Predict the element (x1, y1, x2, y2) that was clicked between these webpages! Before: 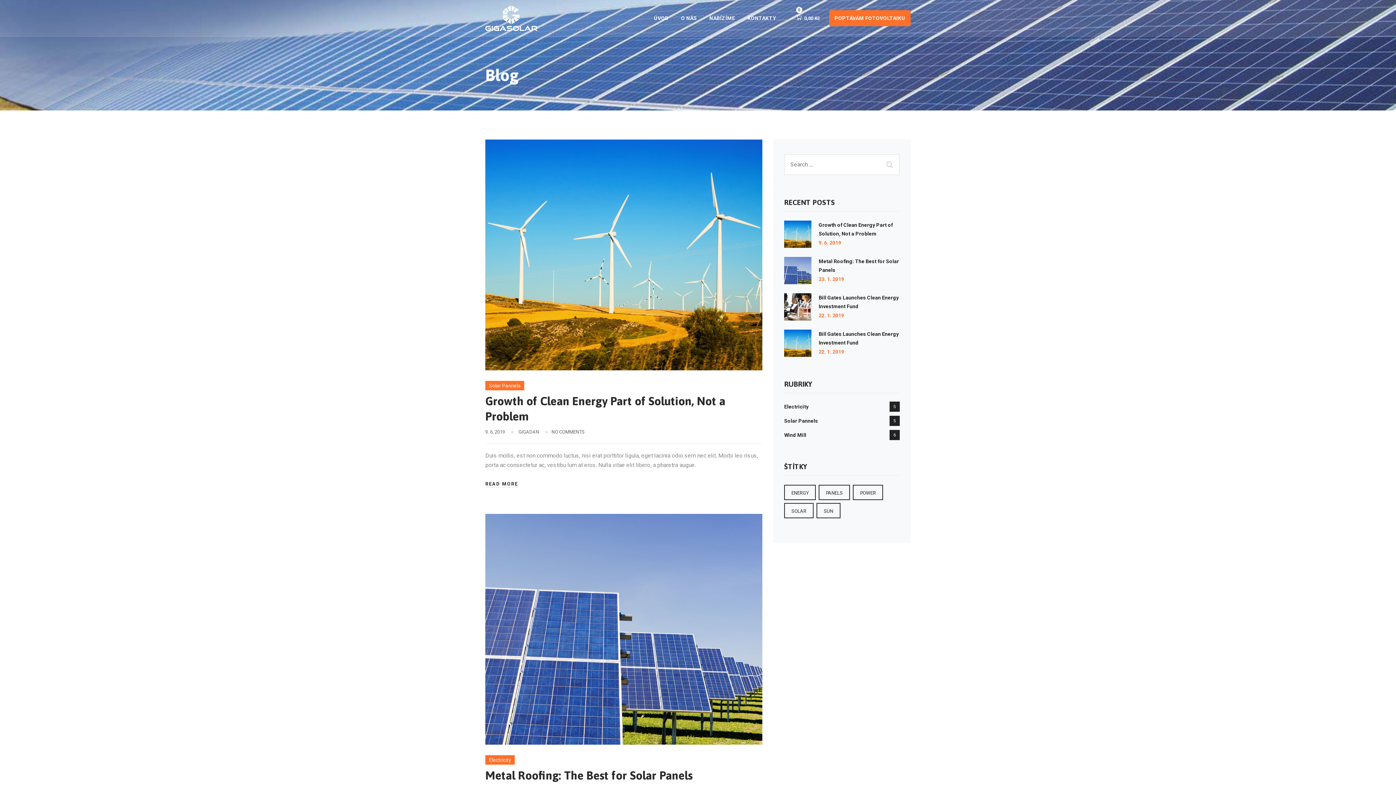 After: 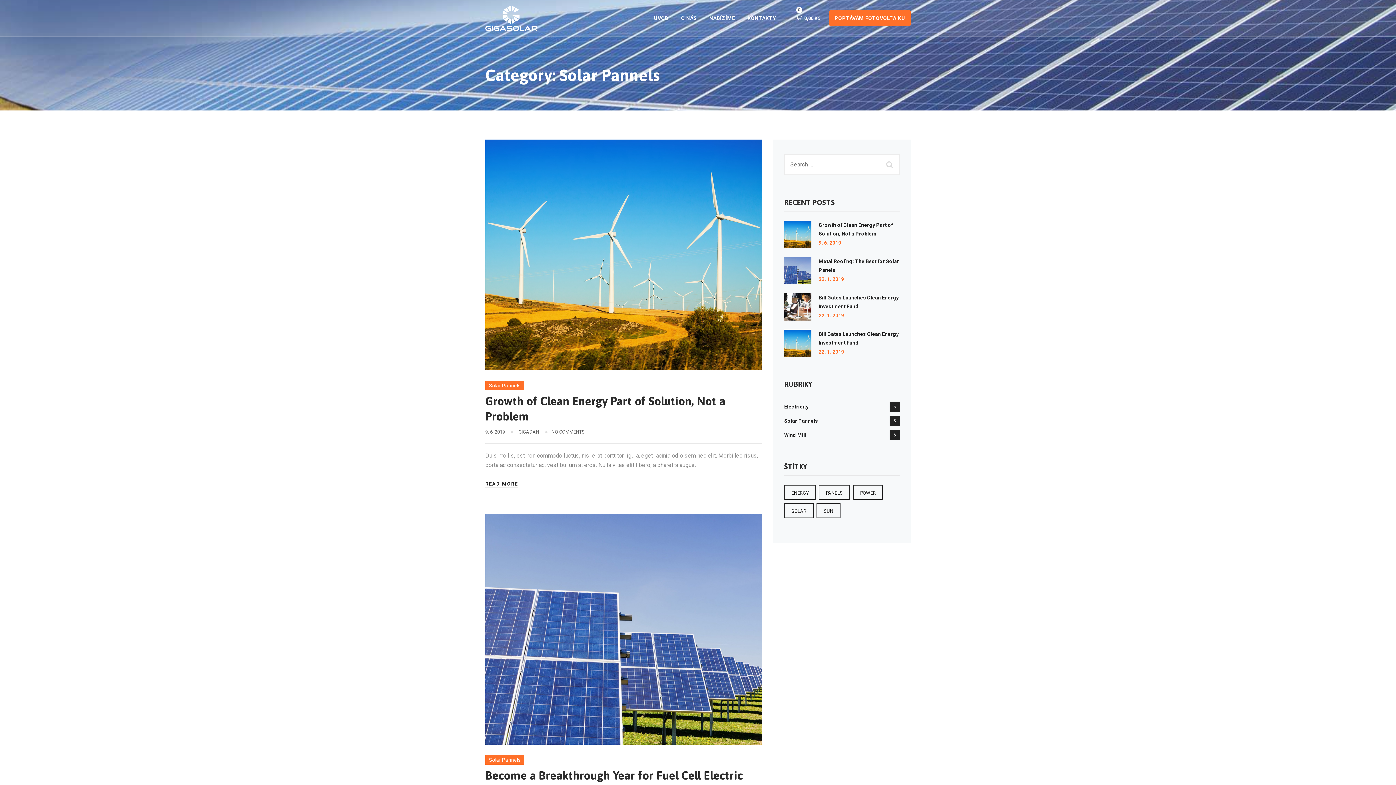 Action: bbox: (485, 381, 524, 390) label: Solar Pannels